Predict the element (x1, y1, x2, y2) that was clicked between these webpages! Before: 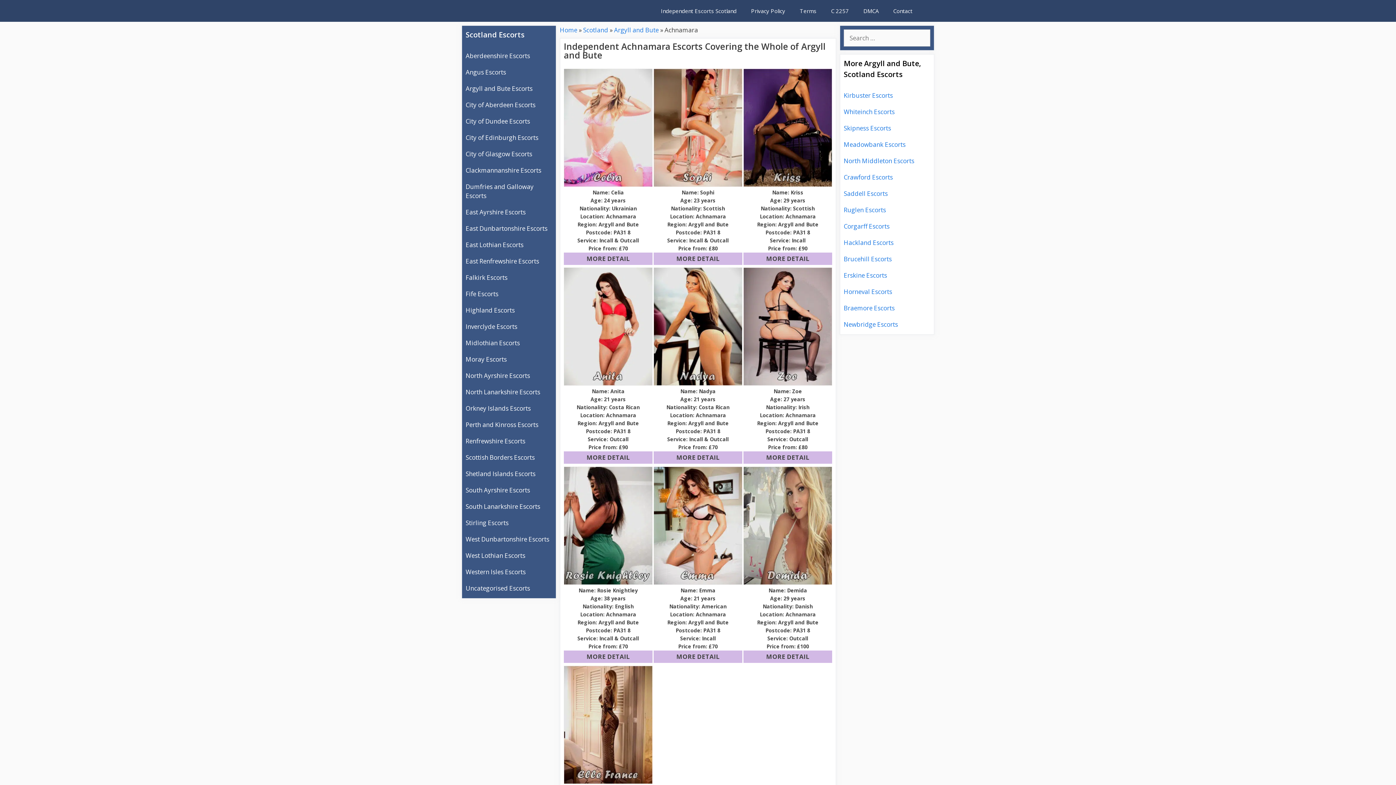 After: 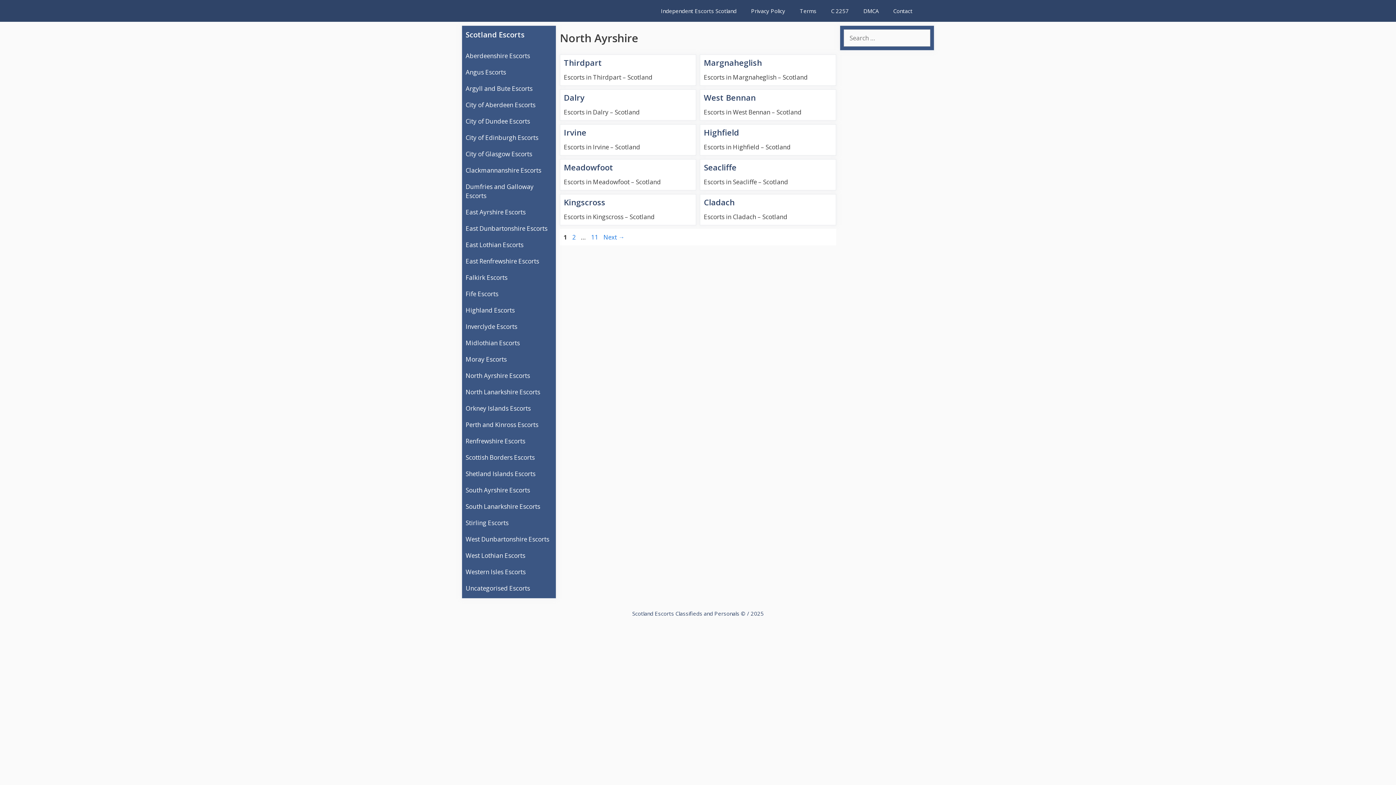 Action: bbox: (465, 371, 530, 380) label: North Ayrshire Escorts